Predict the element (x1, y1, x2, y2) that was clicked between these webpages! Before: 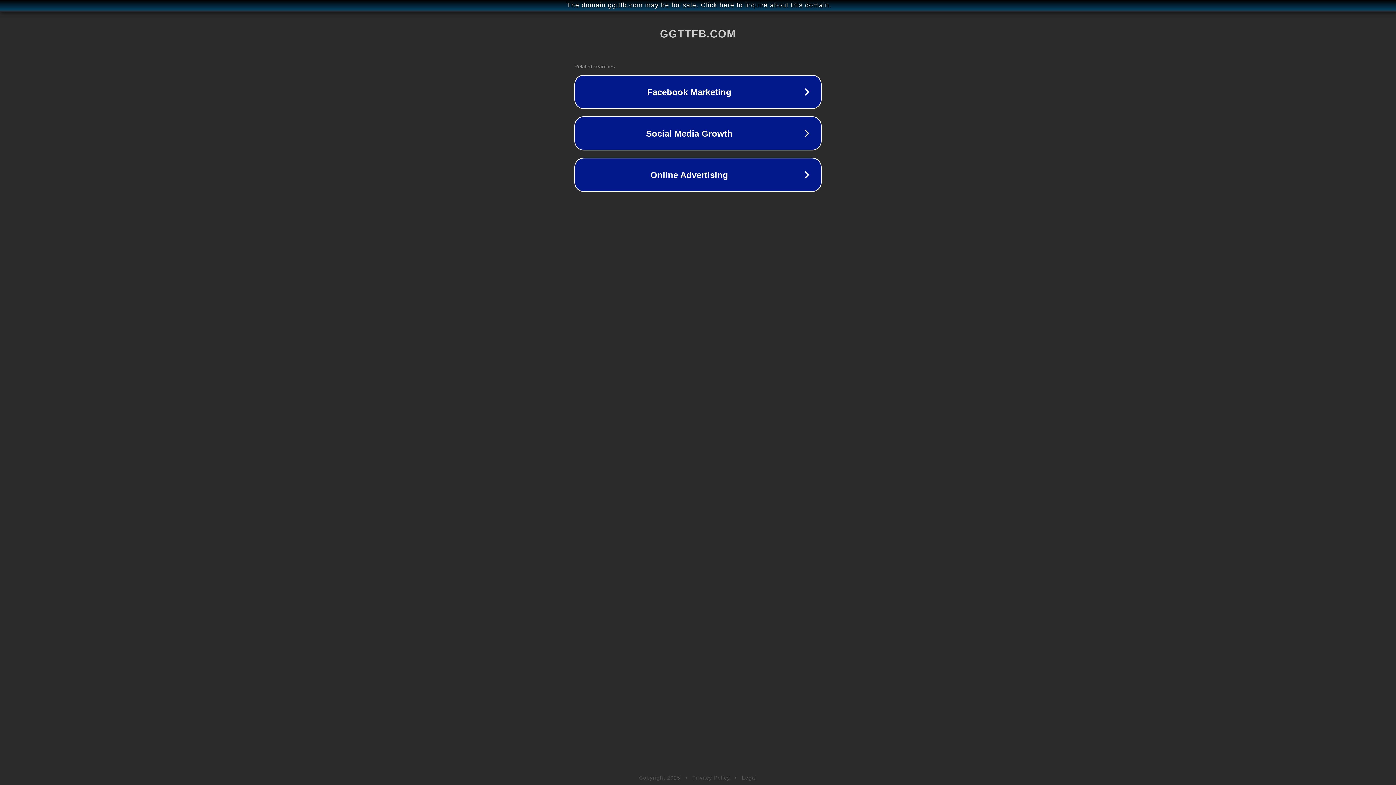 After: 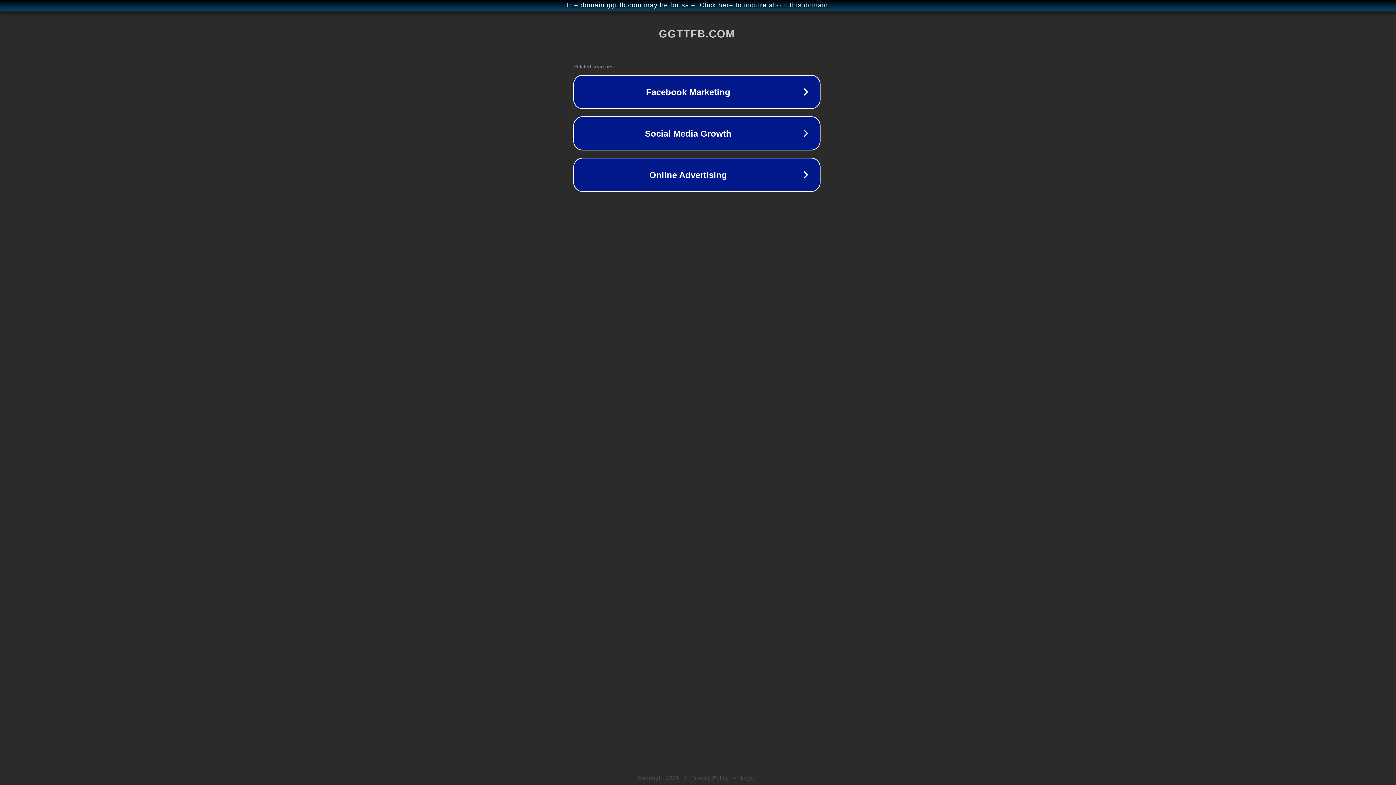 Action: label: The domain ggttfb.com may be for sale. Click here to inquire about this domain. bbox: (1, 1, 1397, 9)